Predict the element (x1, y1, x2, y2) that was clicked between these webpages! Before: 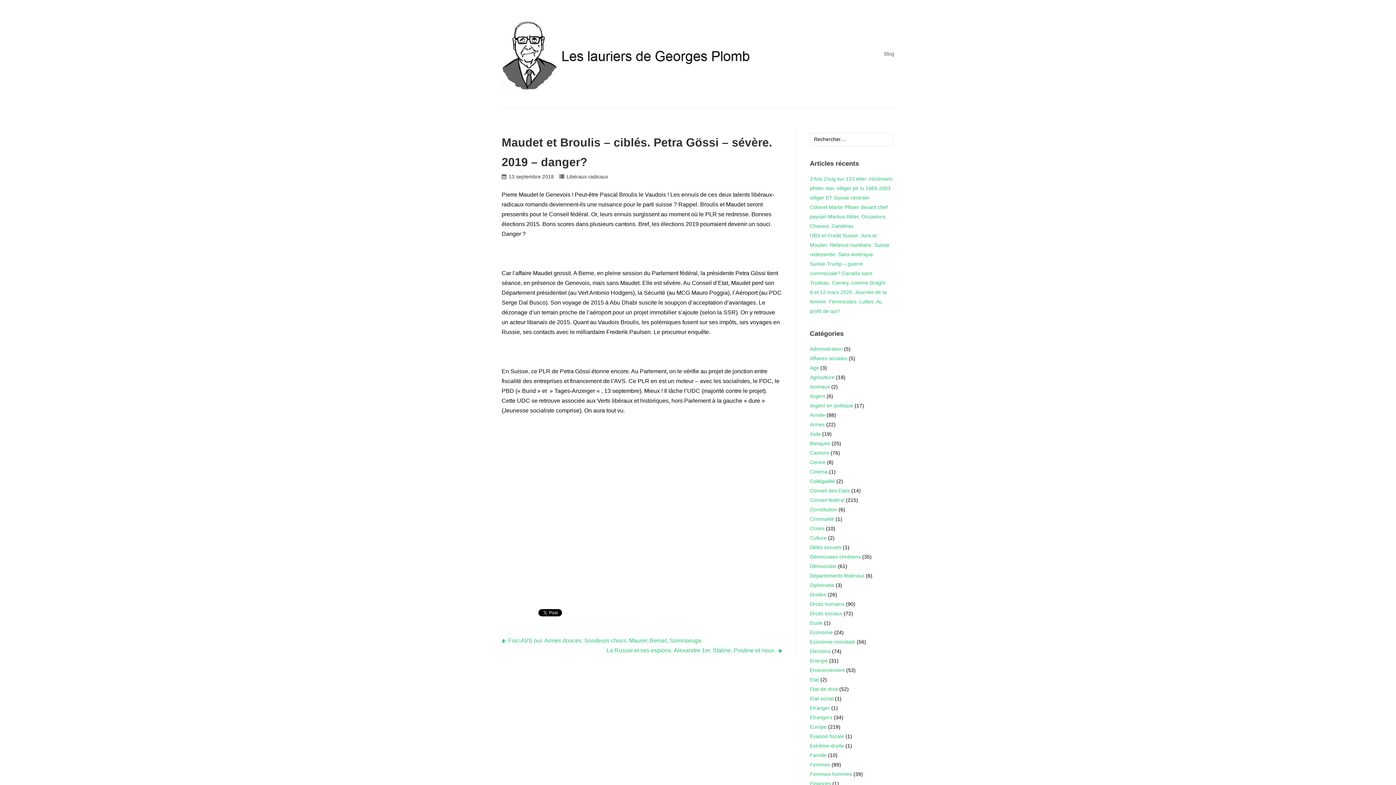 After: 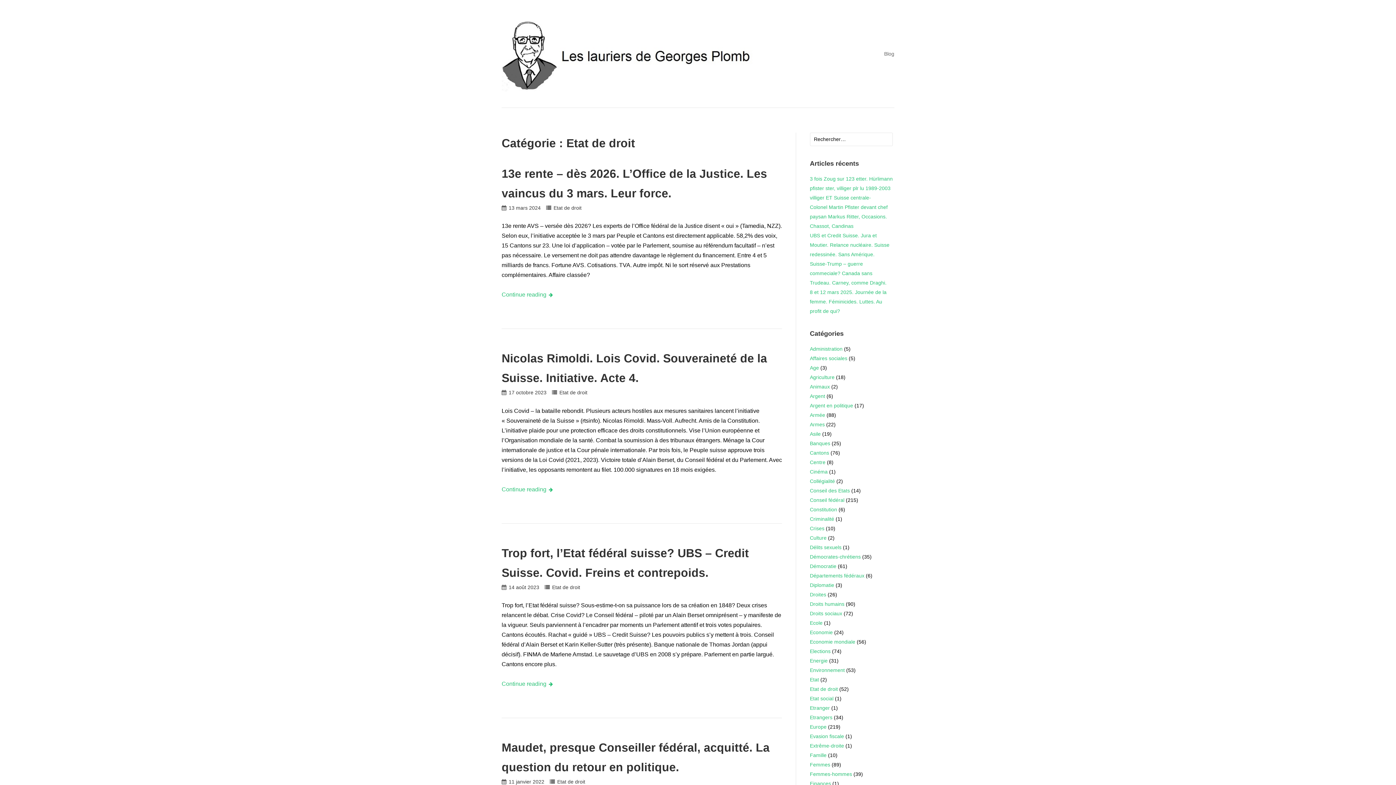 Action: label: Etat de droit bbox: (810, 686, 838, 692)